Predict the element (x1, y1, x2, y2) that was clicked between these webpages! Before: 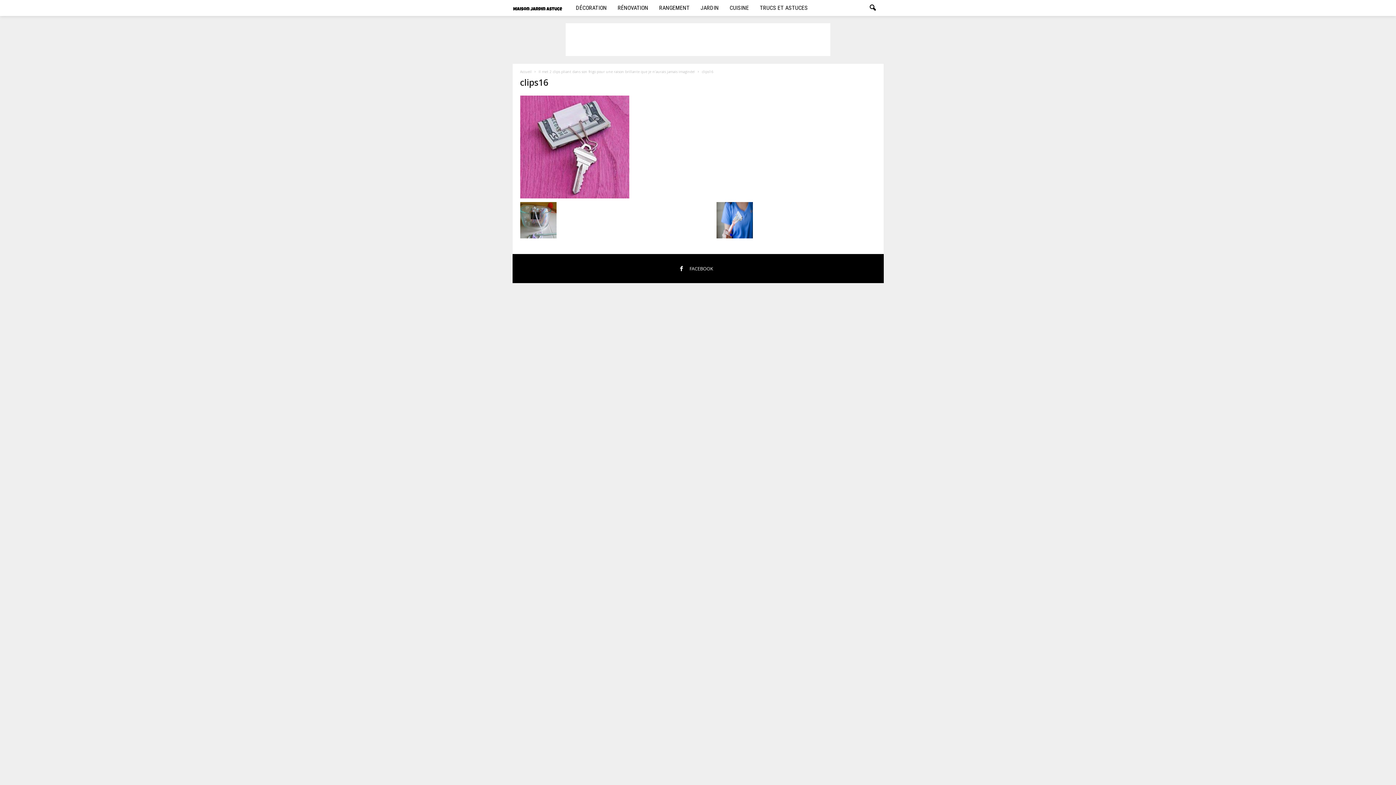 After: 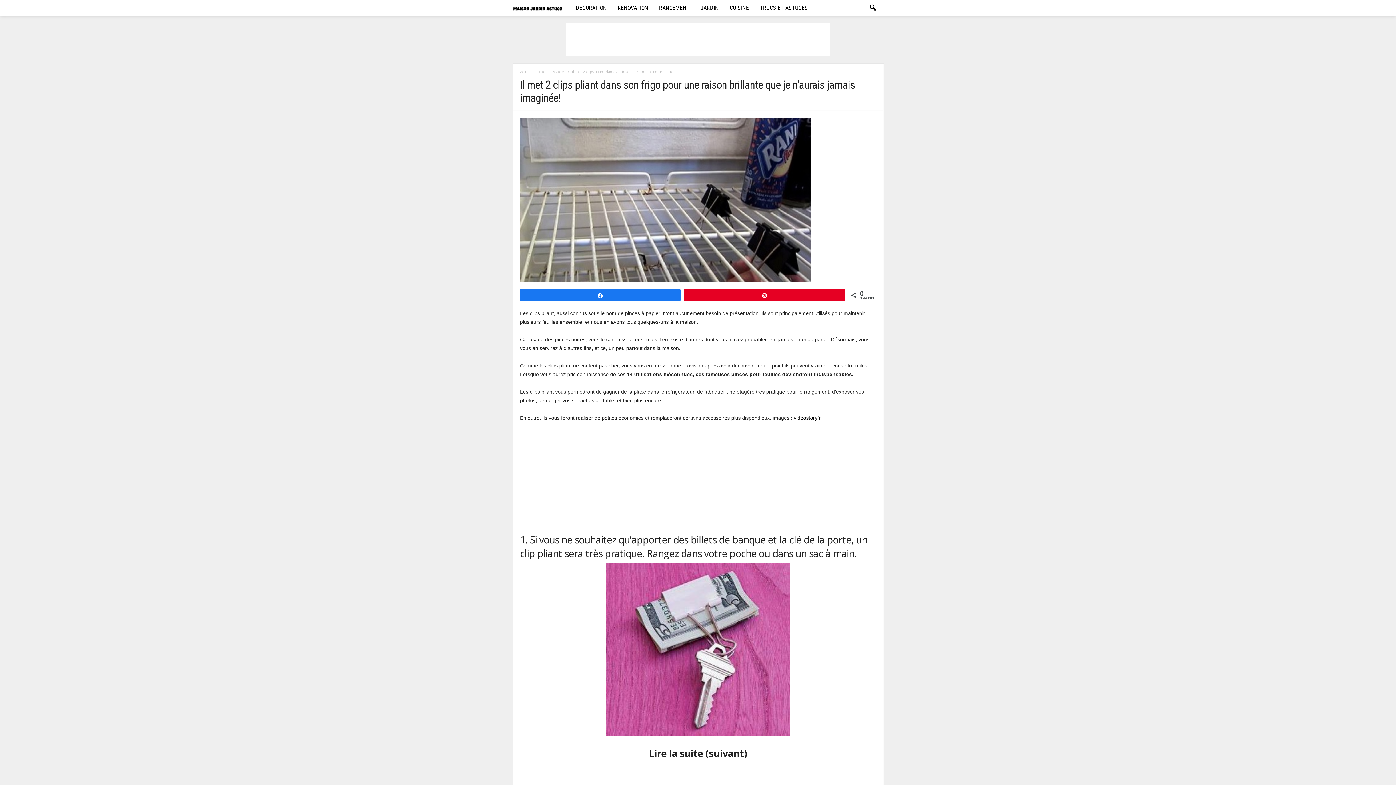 Action: bbox: (538, 69, 695, 74) label: Il met 2 clips pliant dans son frigo pour une raison brillante que je n’aurais jamais imaginée!